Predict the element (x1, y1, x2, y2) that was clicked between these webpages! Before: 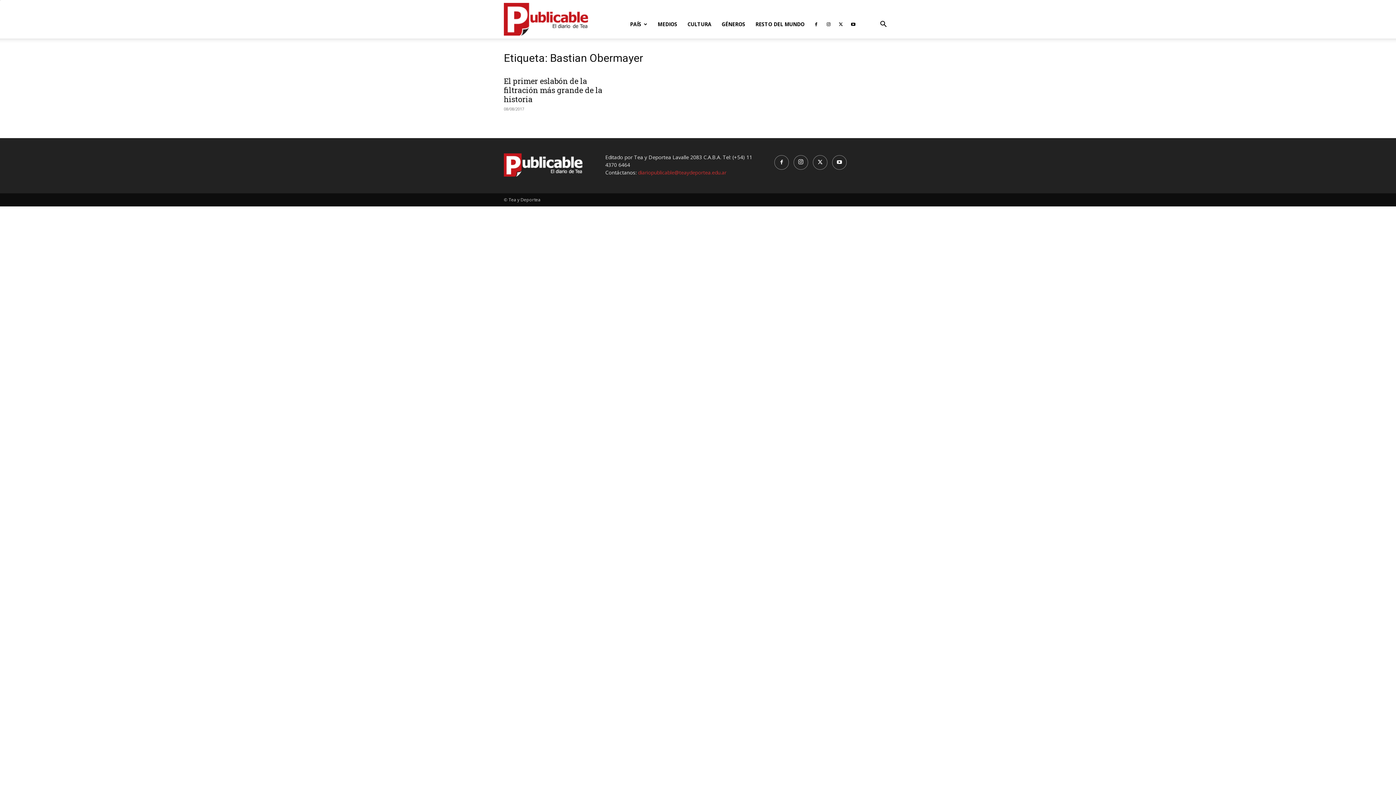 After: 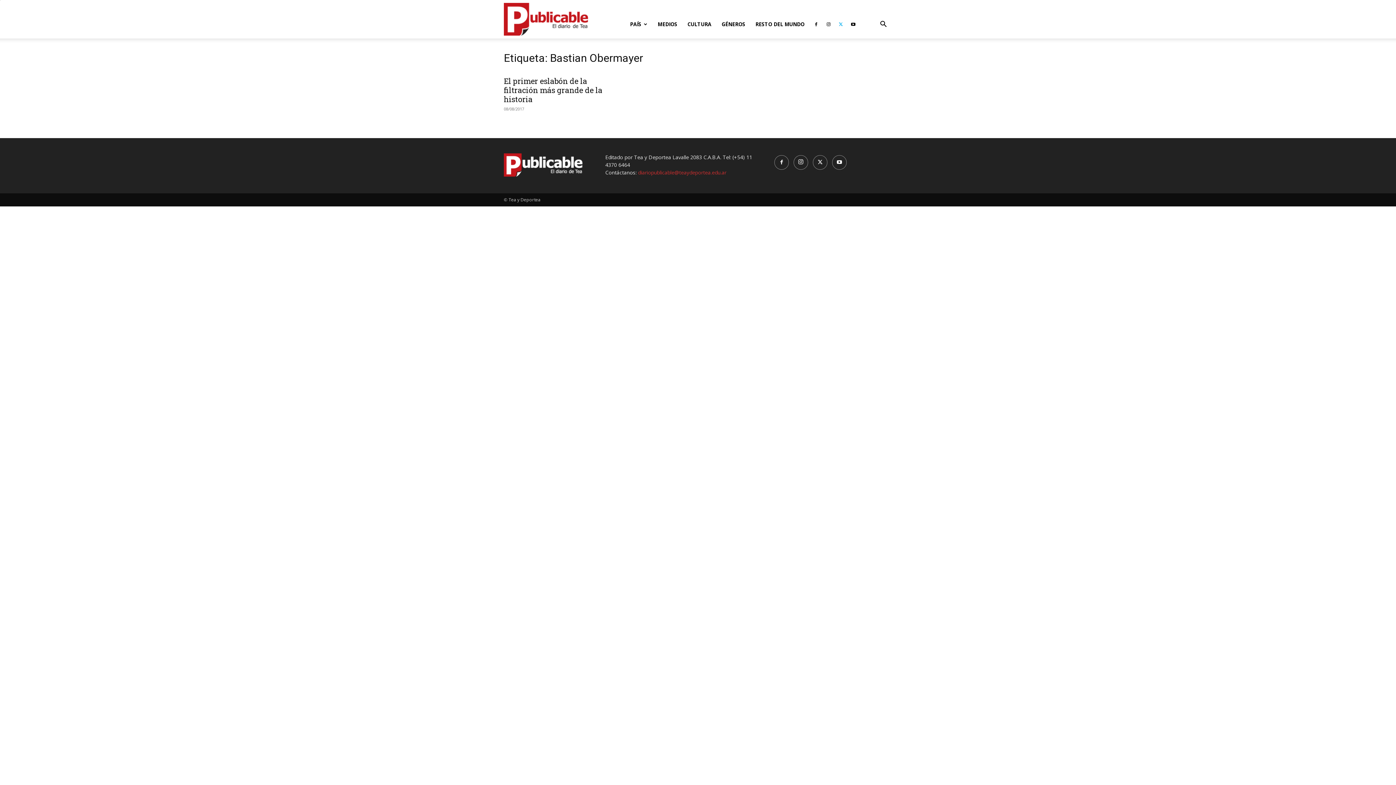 Action: bbox: (835, 10, 846, 38)